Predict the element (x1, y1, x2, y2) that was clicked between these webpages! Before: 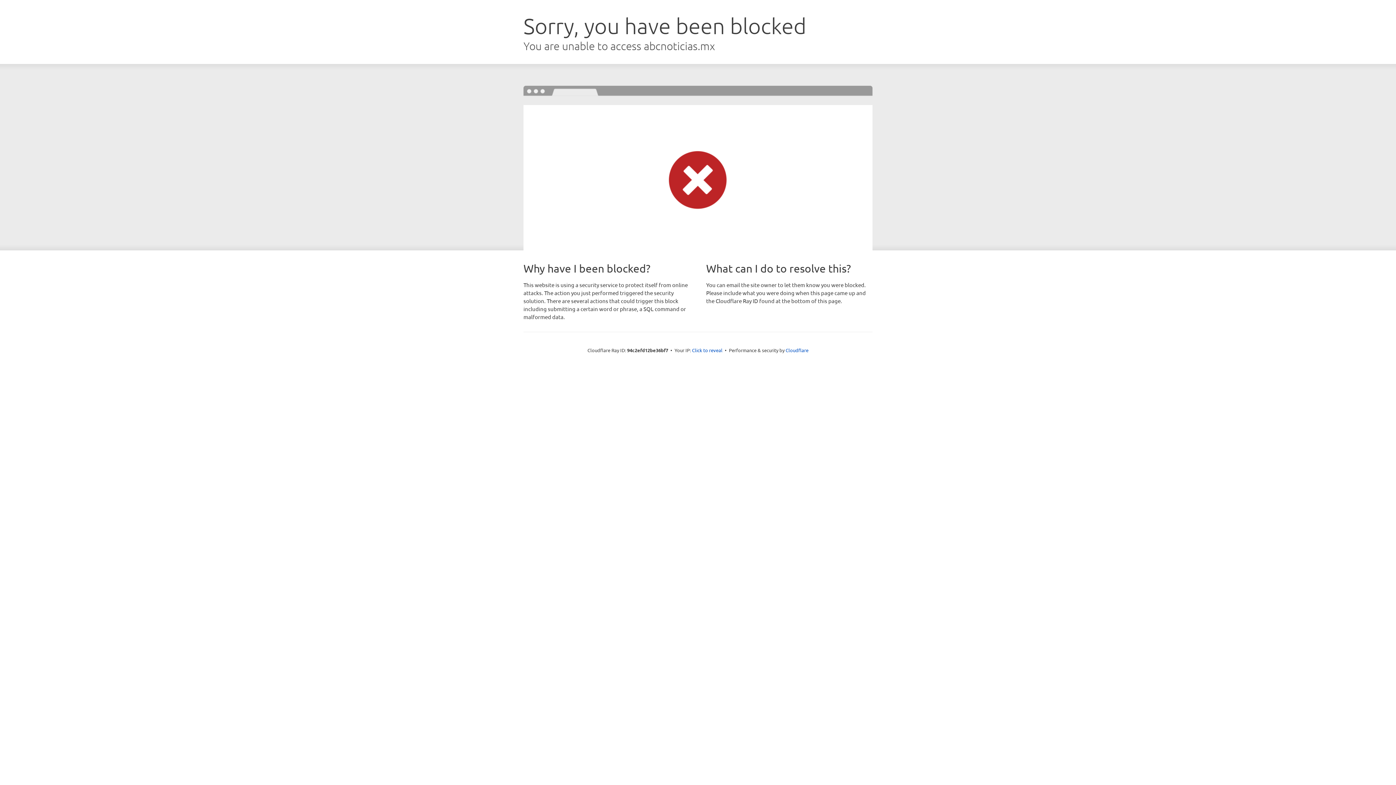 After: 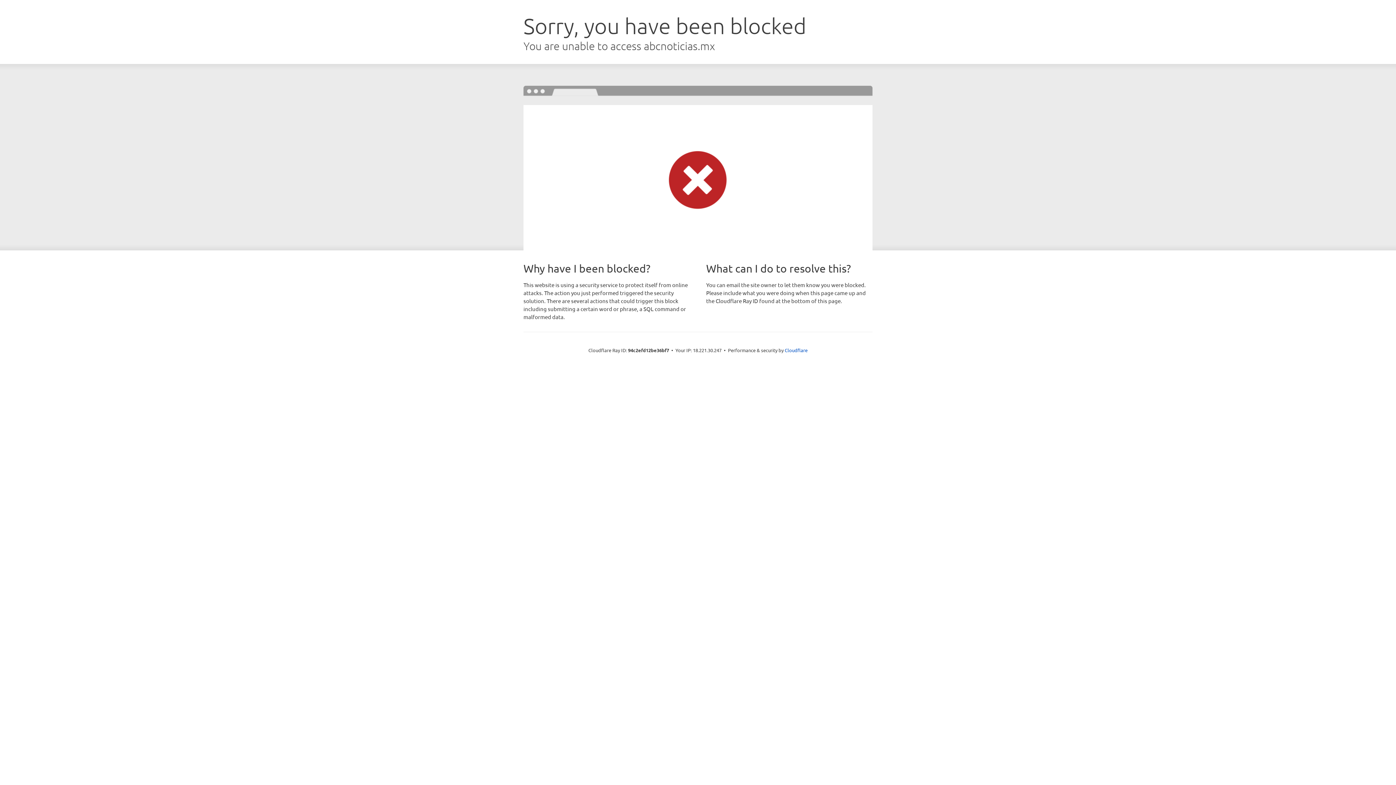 Action: bbox: (692, 346, 722, 353) label: Click to reveal